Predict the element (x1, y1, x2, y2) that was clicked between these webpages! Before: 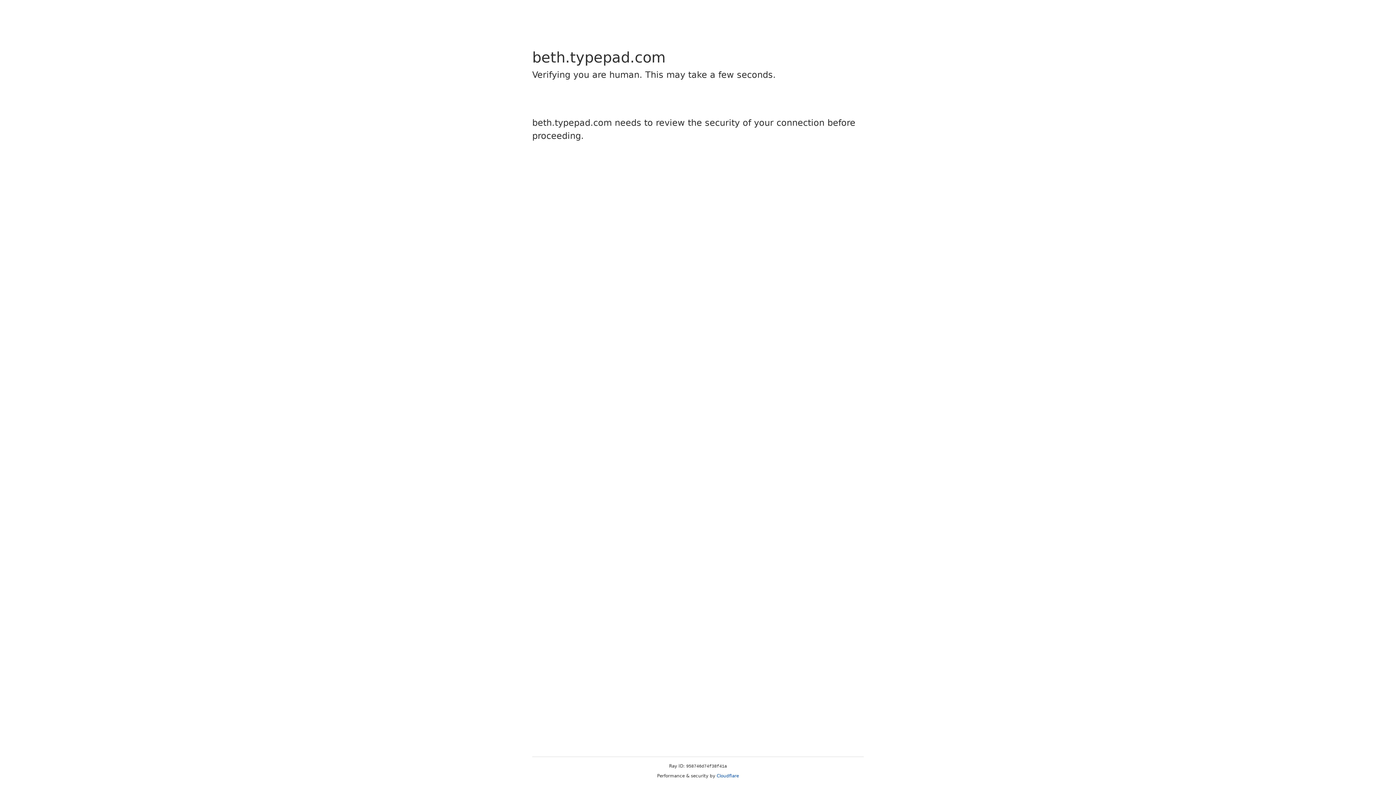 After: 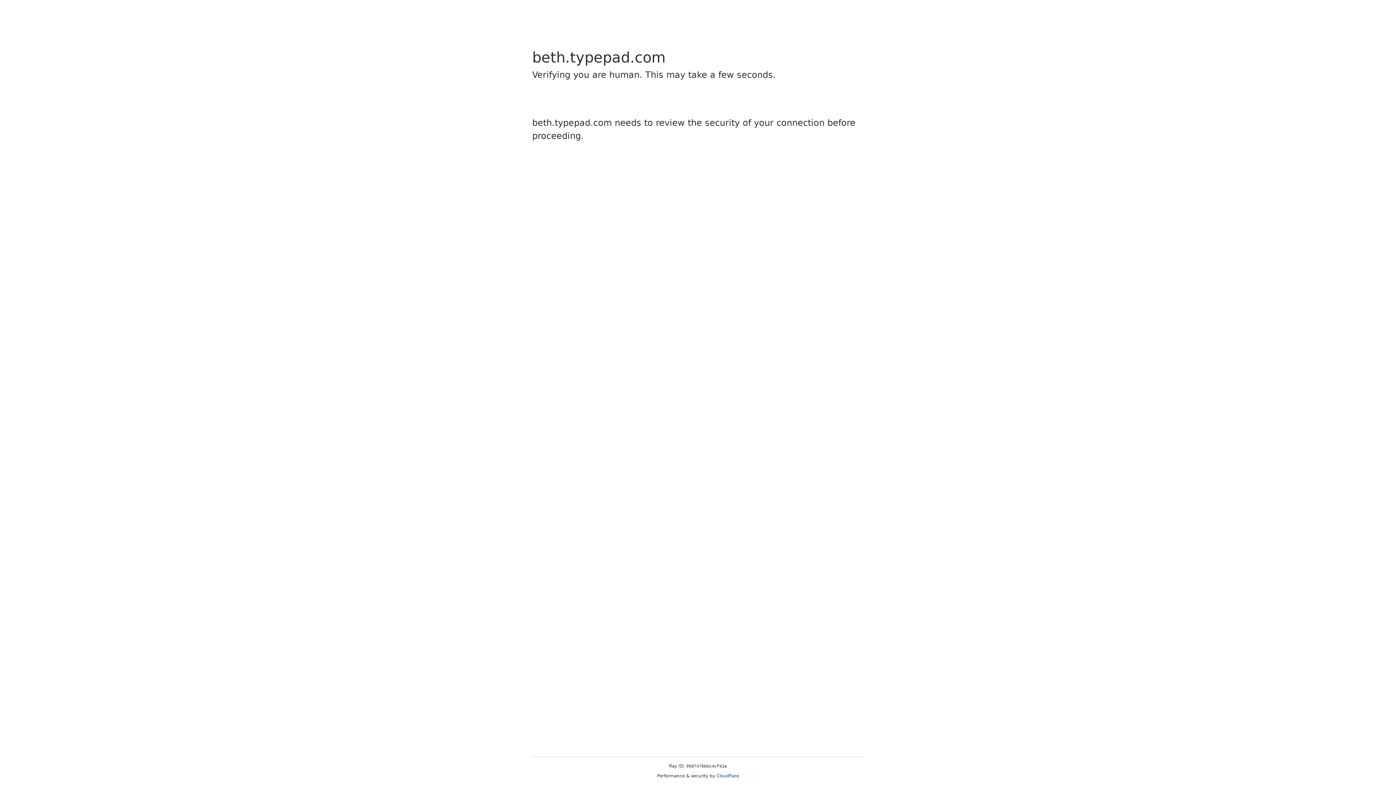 Action: label: Cloudflare bbox: (716, 773, 739, 778)